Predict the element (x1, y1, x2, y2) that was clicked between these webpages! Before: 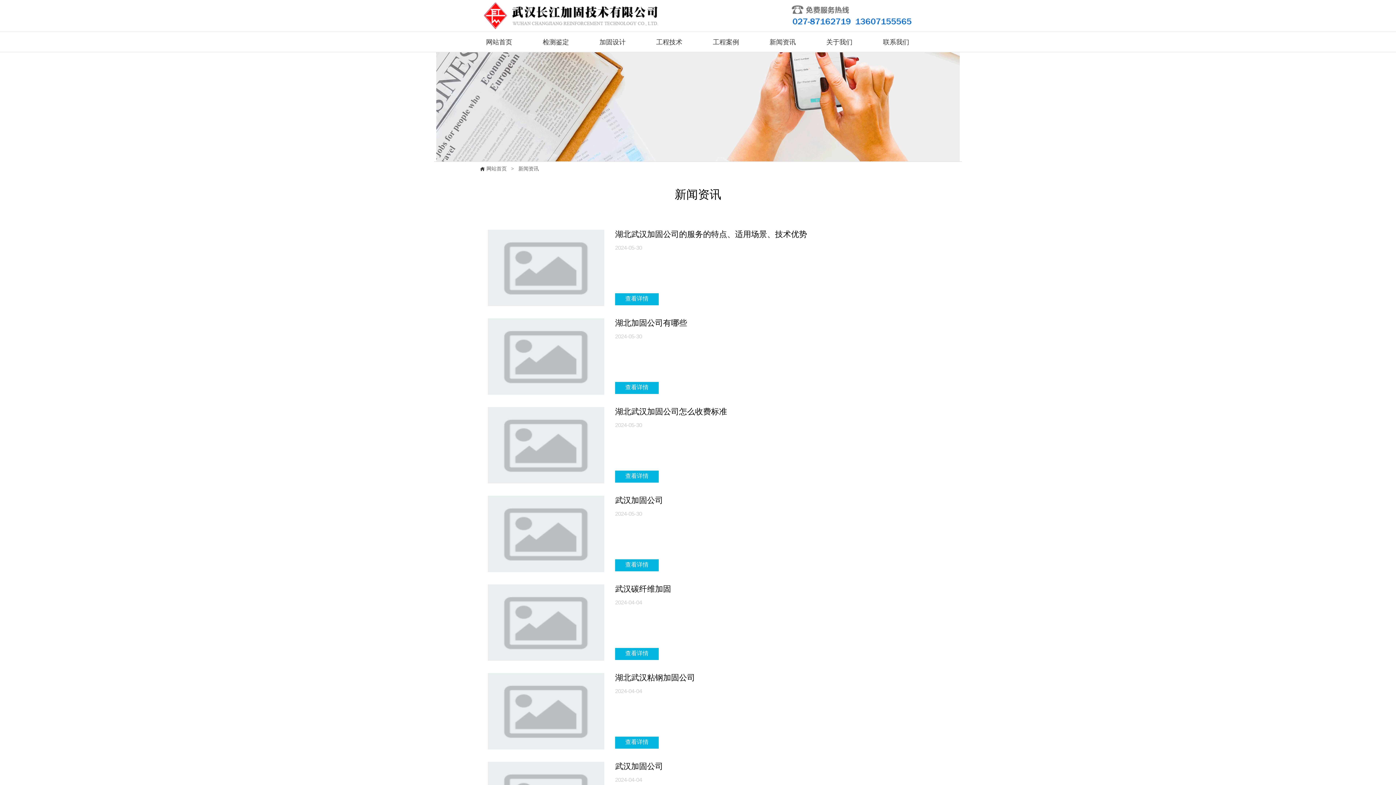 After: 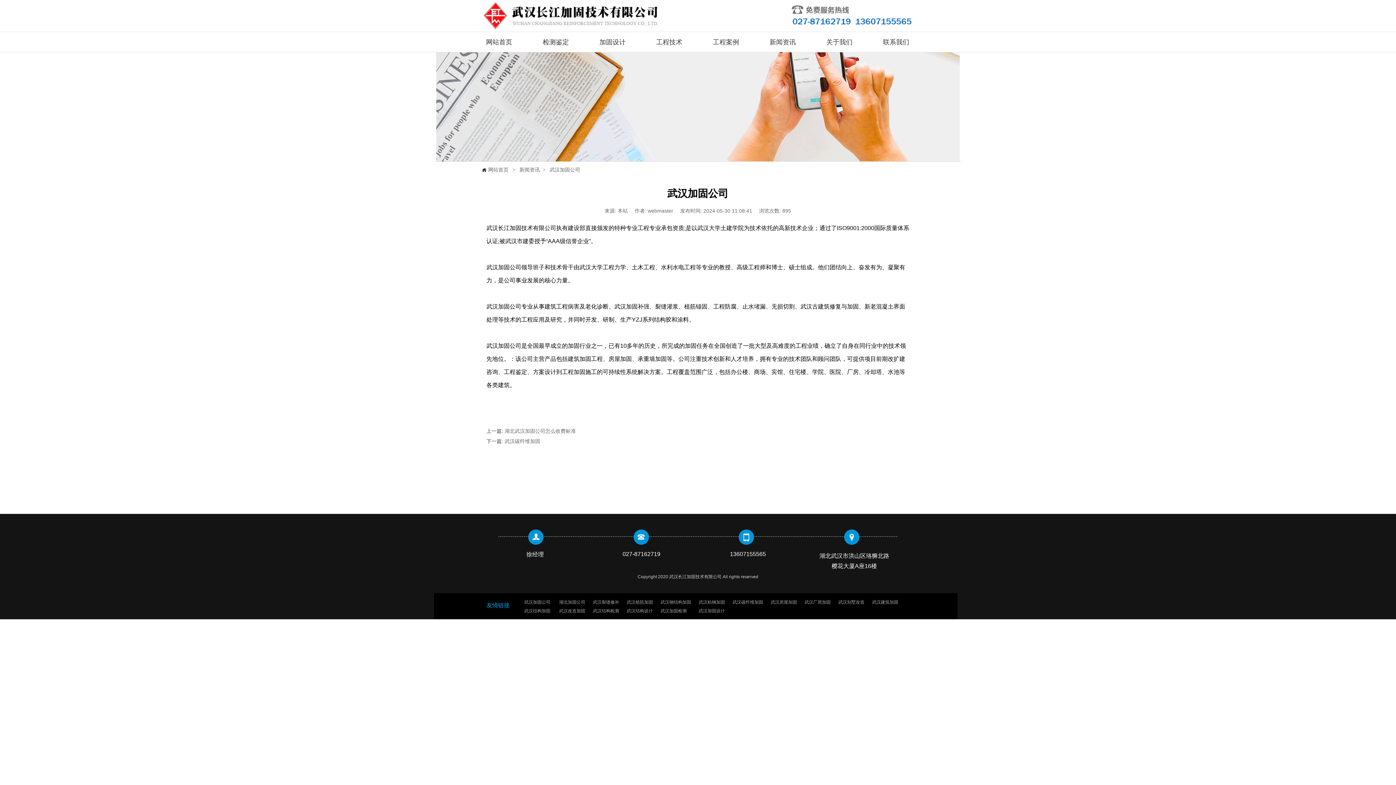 Action: label: 武汉加固公司 bbox: (615, 496, 663, 505)